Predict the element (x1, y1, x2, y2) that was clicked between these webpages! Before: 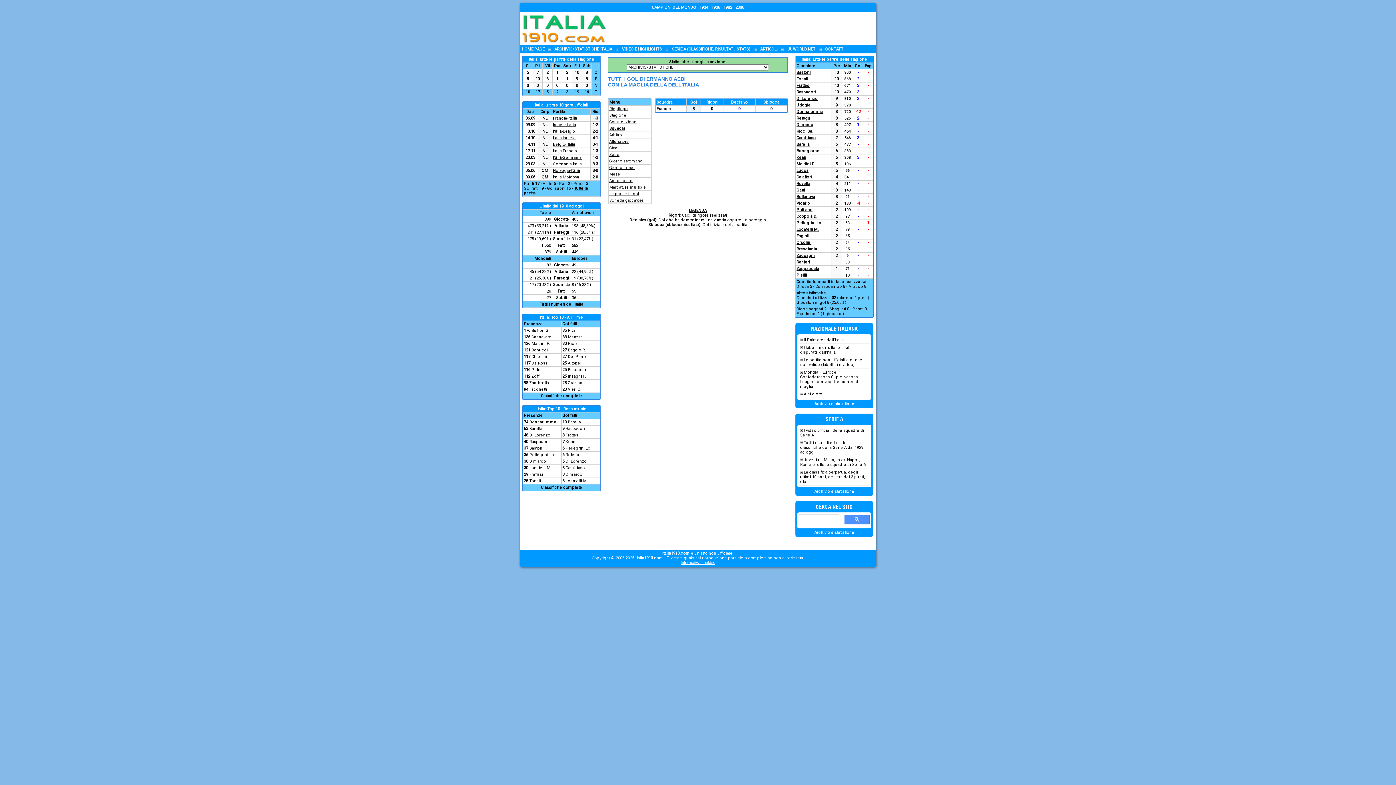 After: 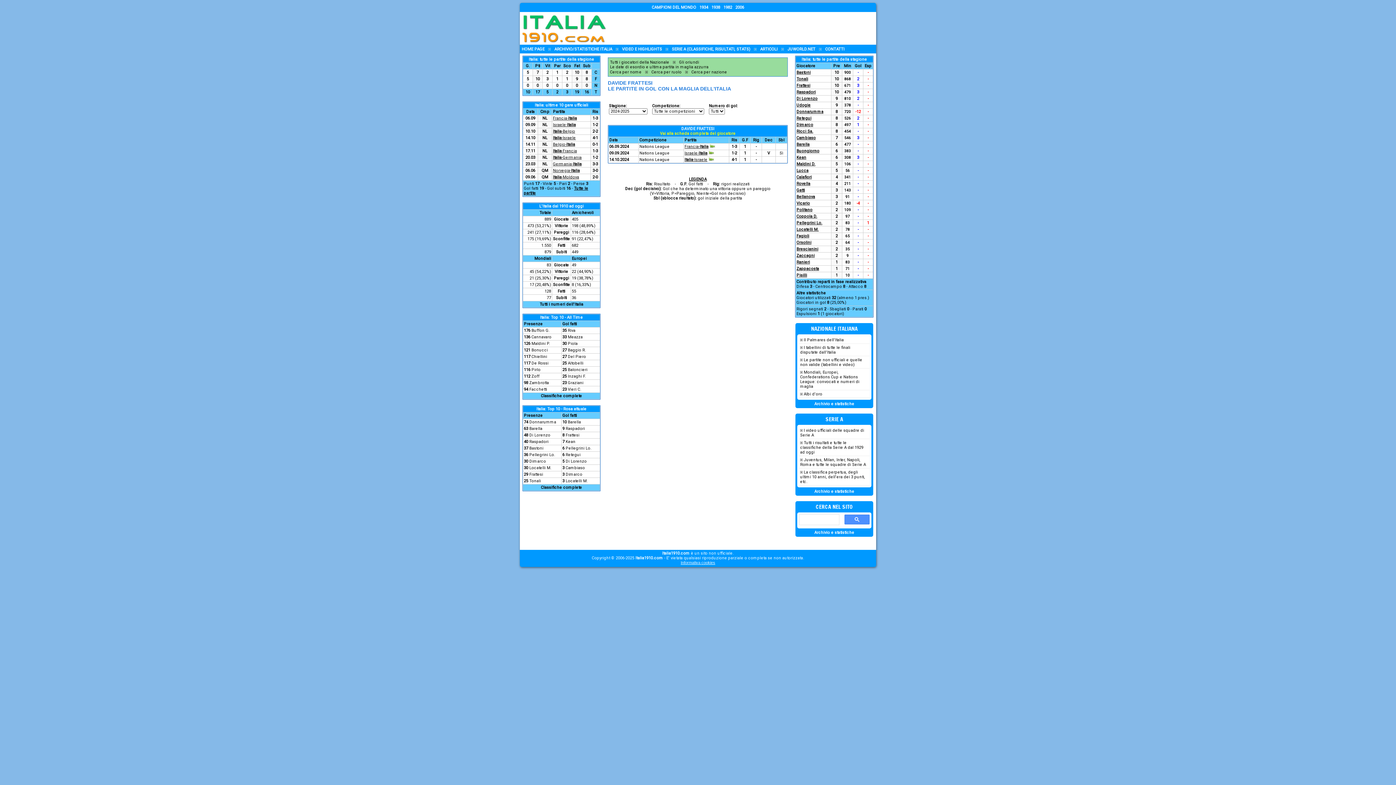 Action: bbox: (857, 83, 859, 88) label: 3